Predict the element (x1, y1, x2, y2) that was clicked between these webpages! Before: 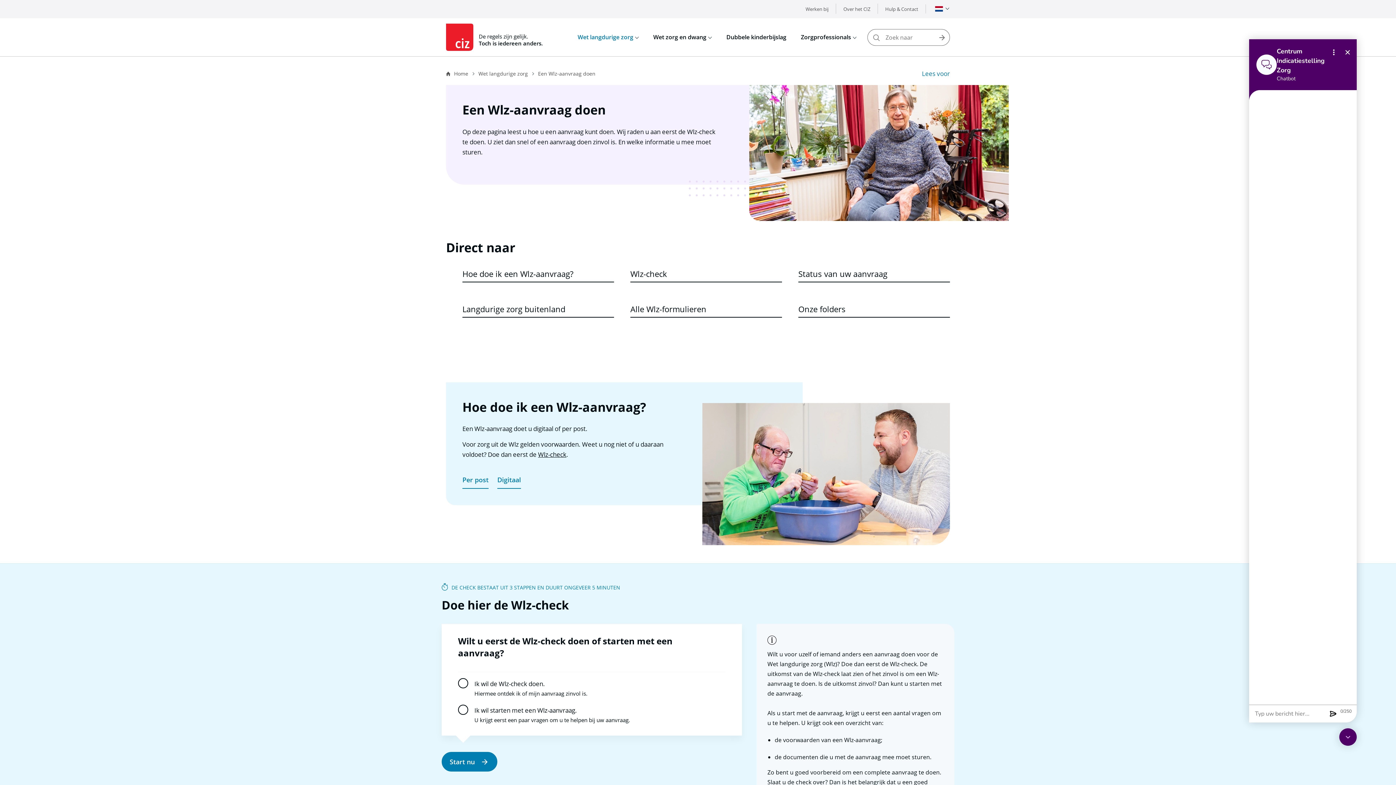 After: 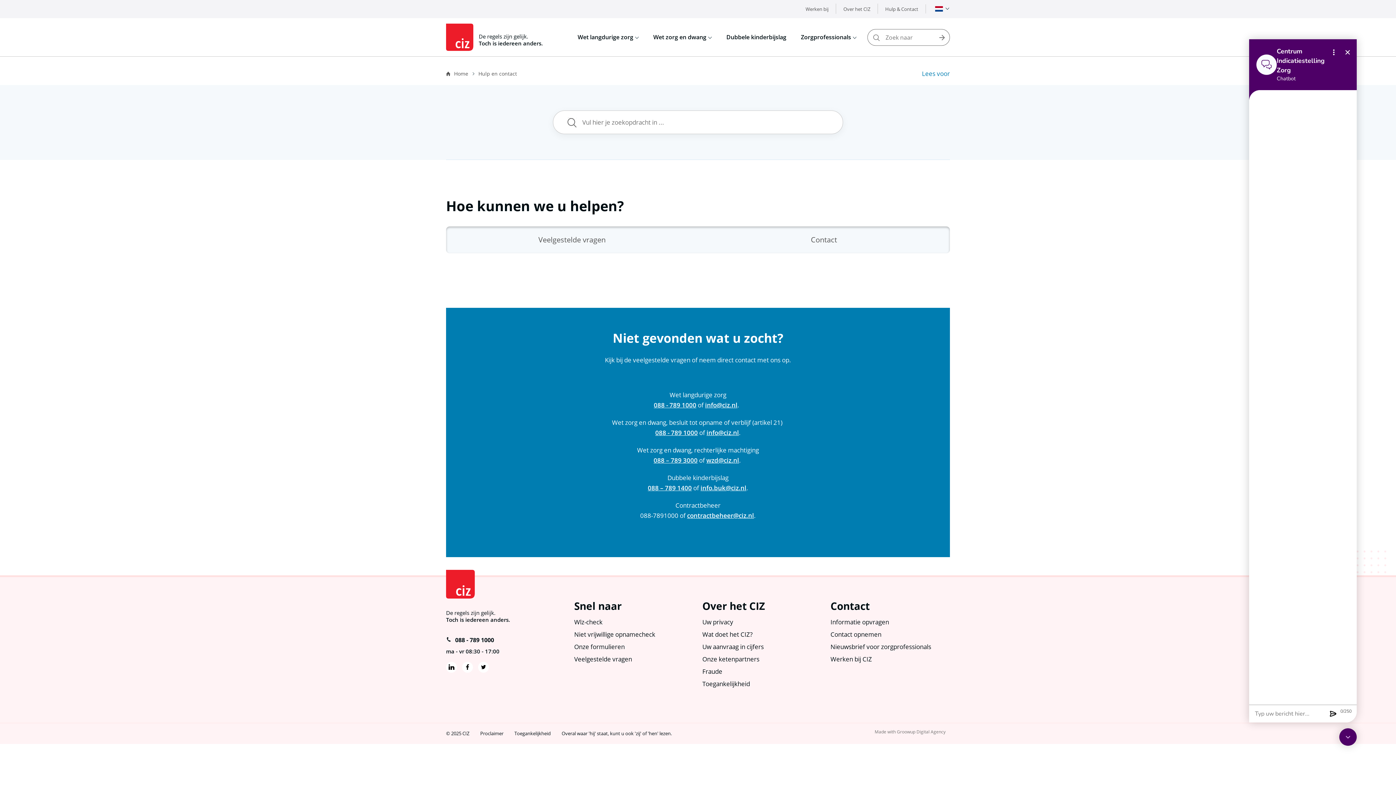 Action: bbox: (885, 5, 918, 12) label: Hulp & Contact